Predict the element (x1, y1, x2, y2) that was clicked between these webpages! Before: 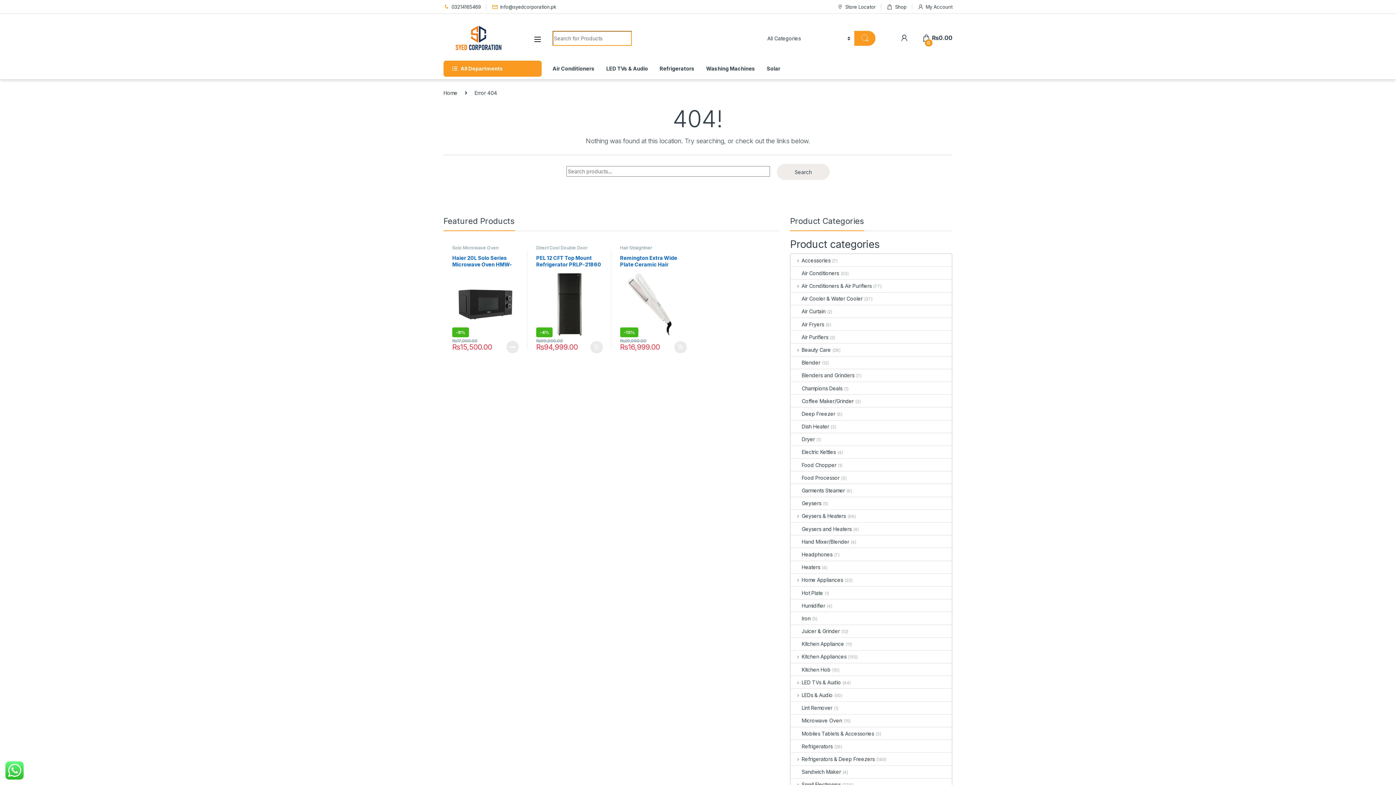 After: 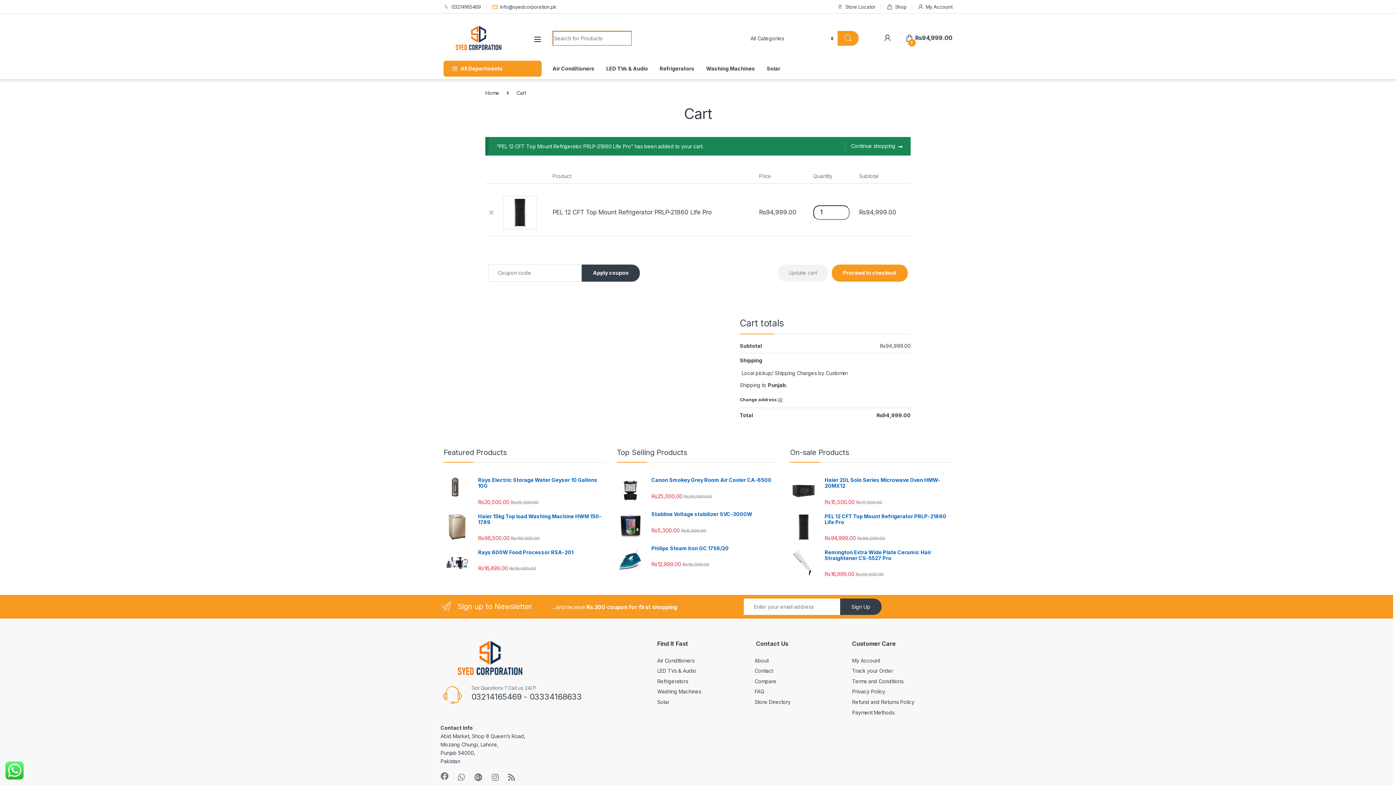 Action: label: Add “PEL 12 CFT Top Mount Refrigerator PRLP-21860 Life Pro” to your cart bbox: (590, 341, 602, 353)